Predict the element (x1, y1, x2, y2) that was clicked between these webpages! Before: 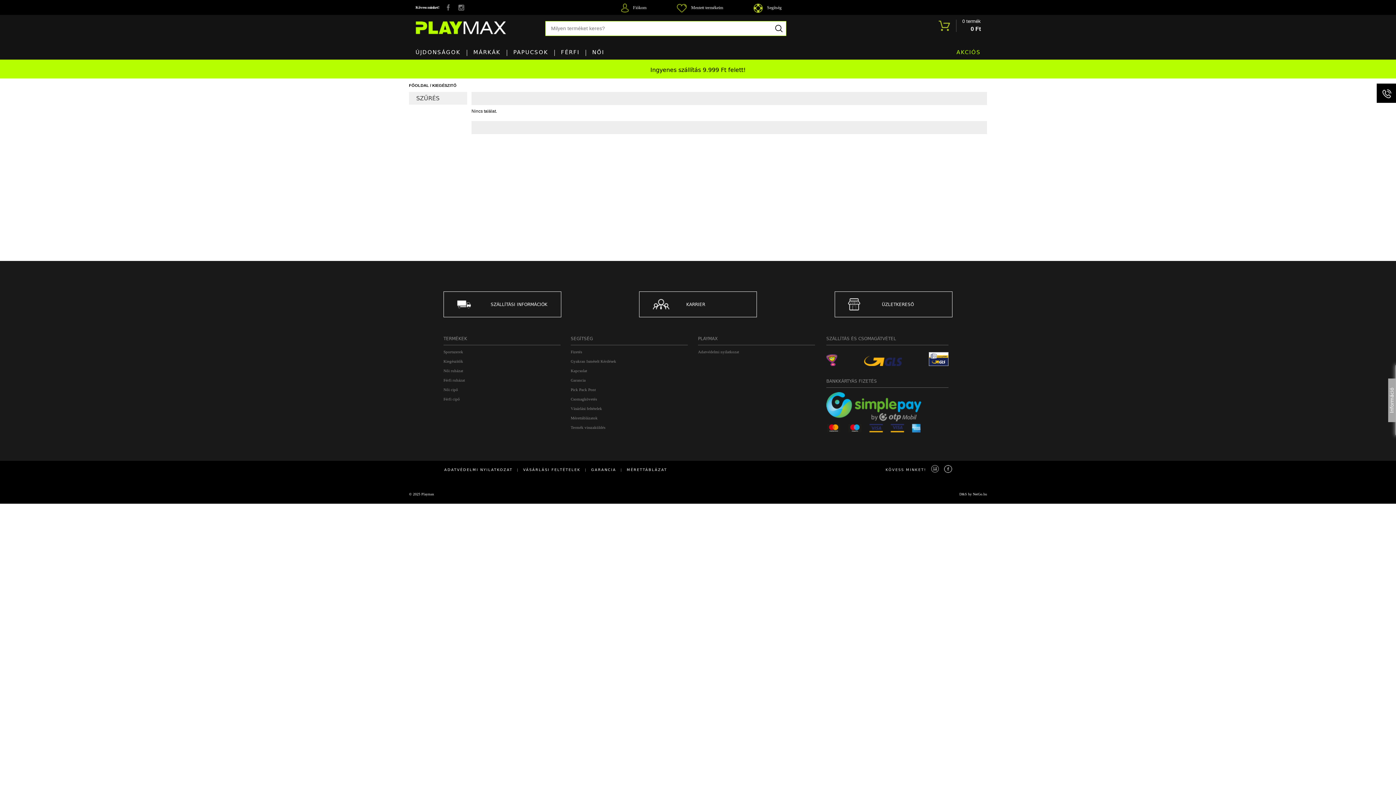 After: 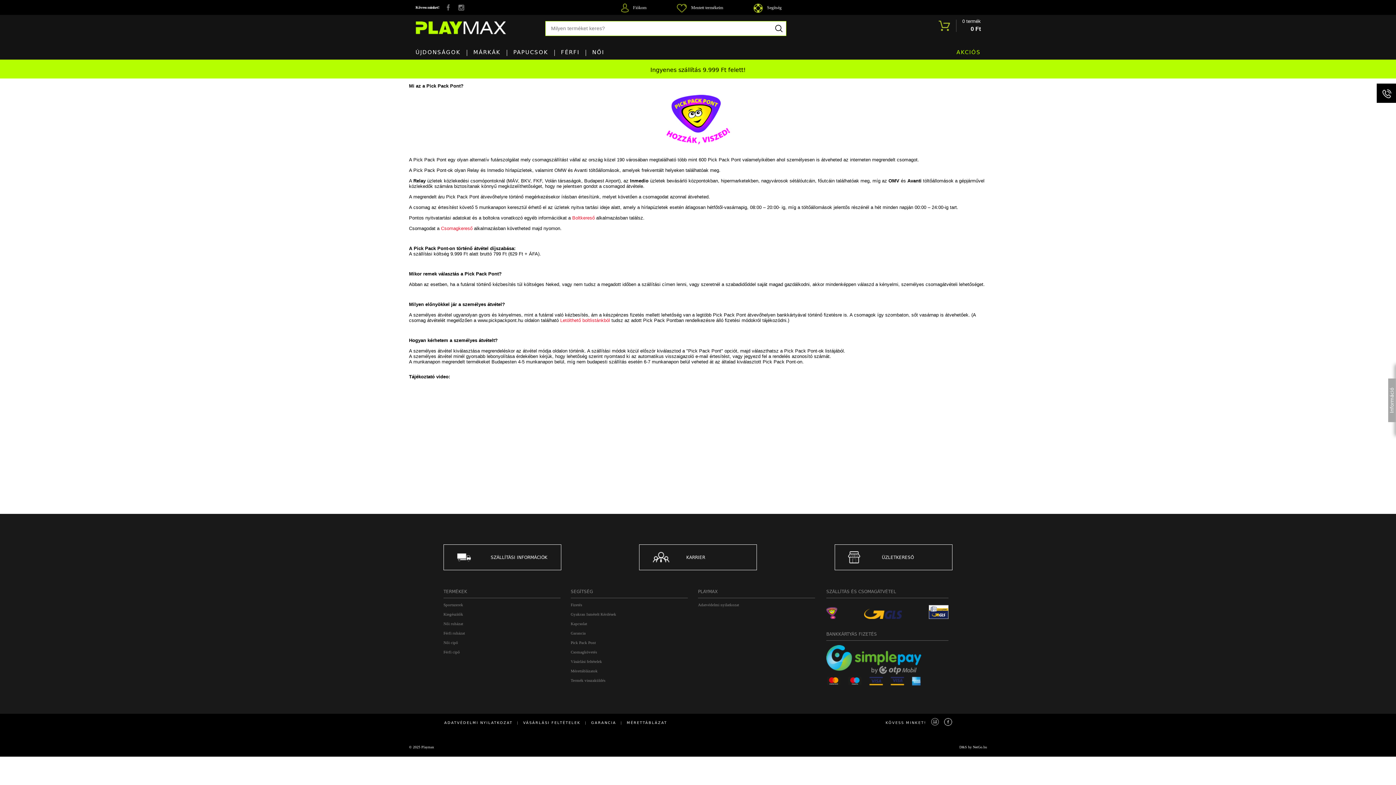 Action: label: Pick Pack Pont bbox: (570, 387, 688, 392)